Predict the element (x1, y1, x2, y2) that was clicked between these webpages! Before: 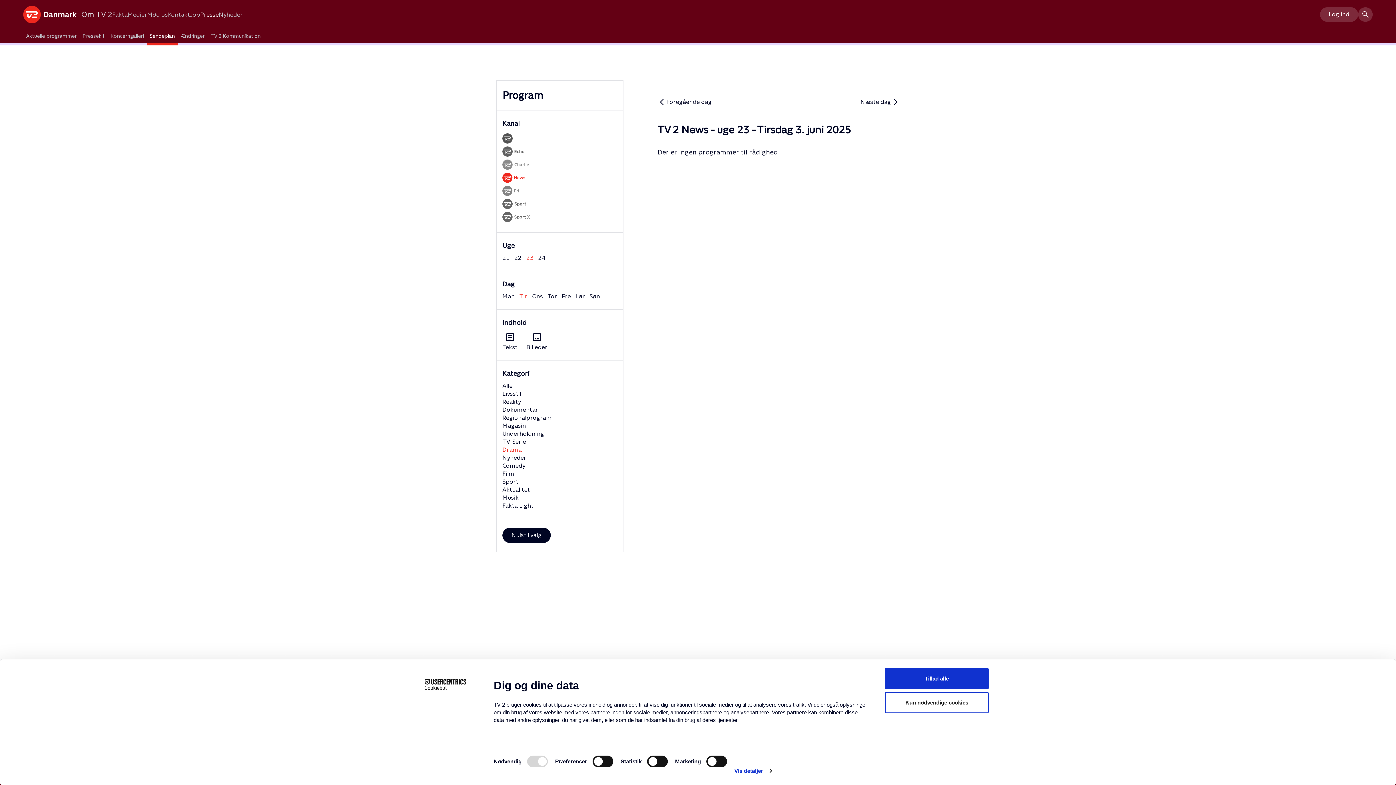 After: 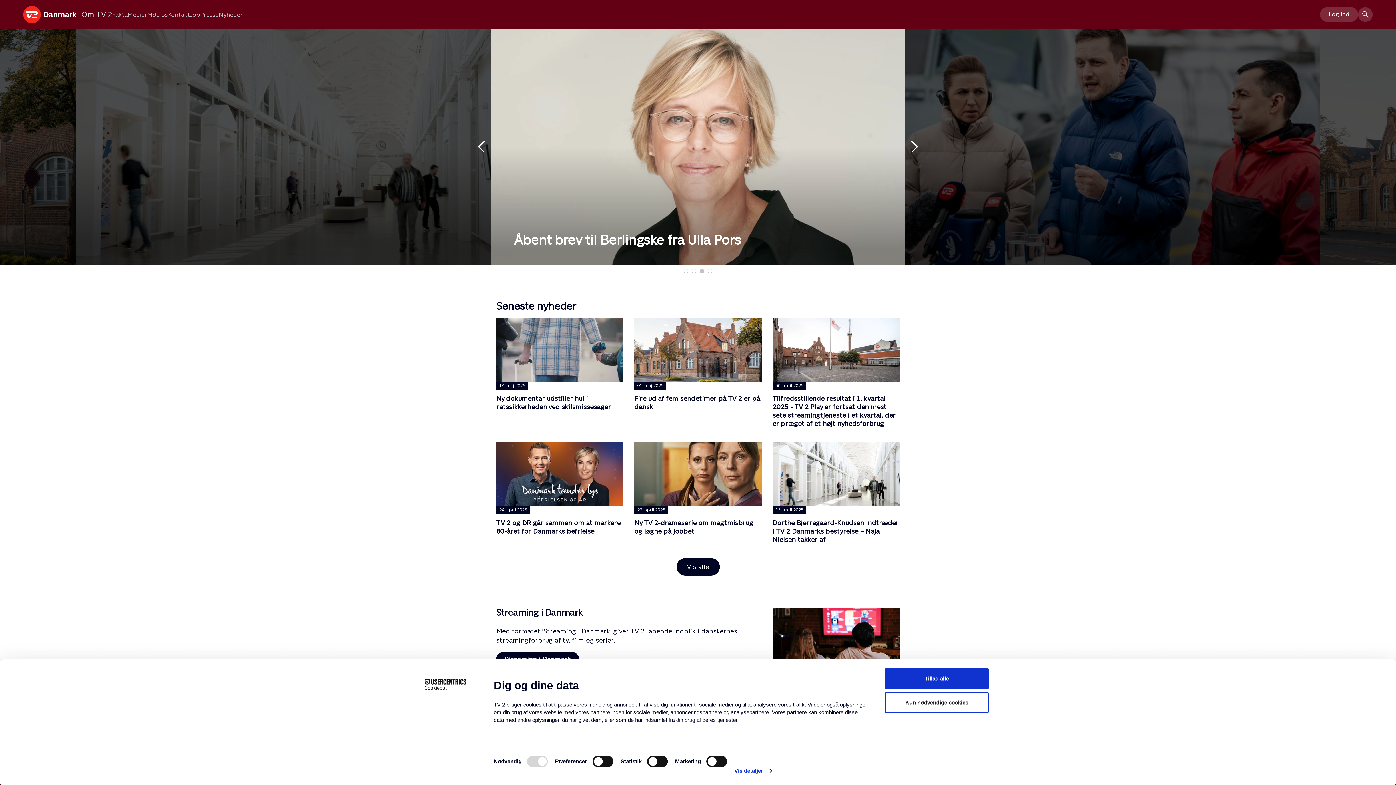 Action: label: Om TV 2 bbox: (23, 5, 112, 23)